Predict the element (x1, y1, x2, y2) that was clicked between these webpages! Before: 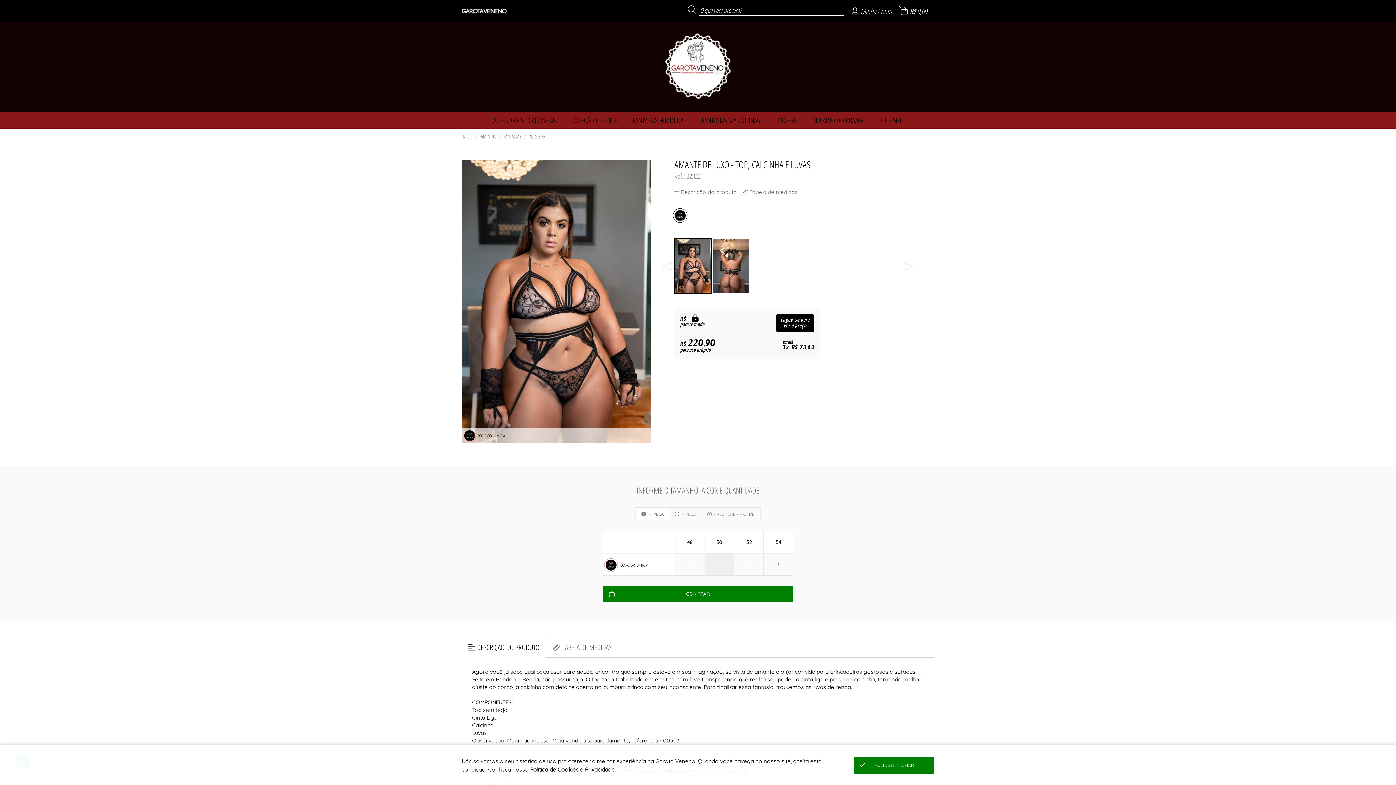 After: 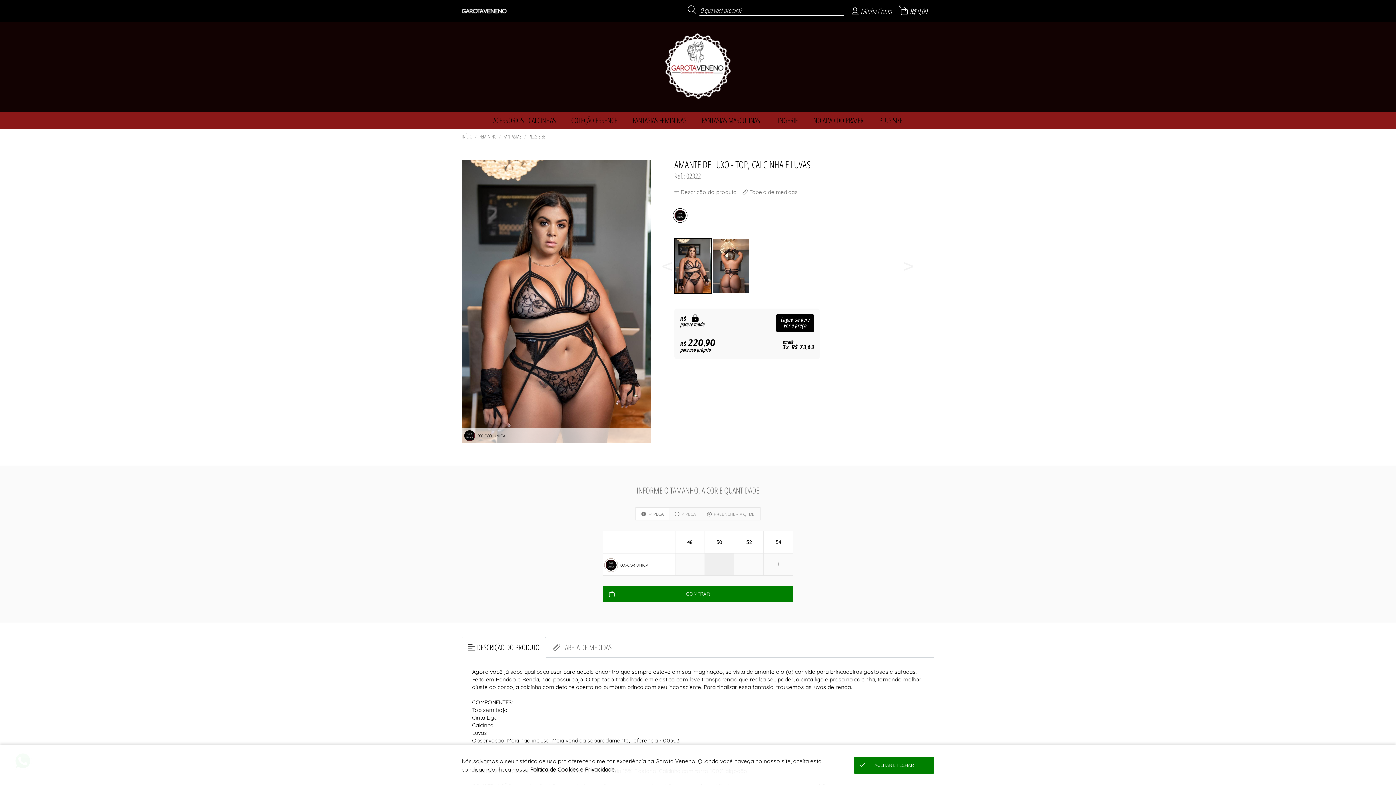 Action: bbox: (661, 238, 672, 293)